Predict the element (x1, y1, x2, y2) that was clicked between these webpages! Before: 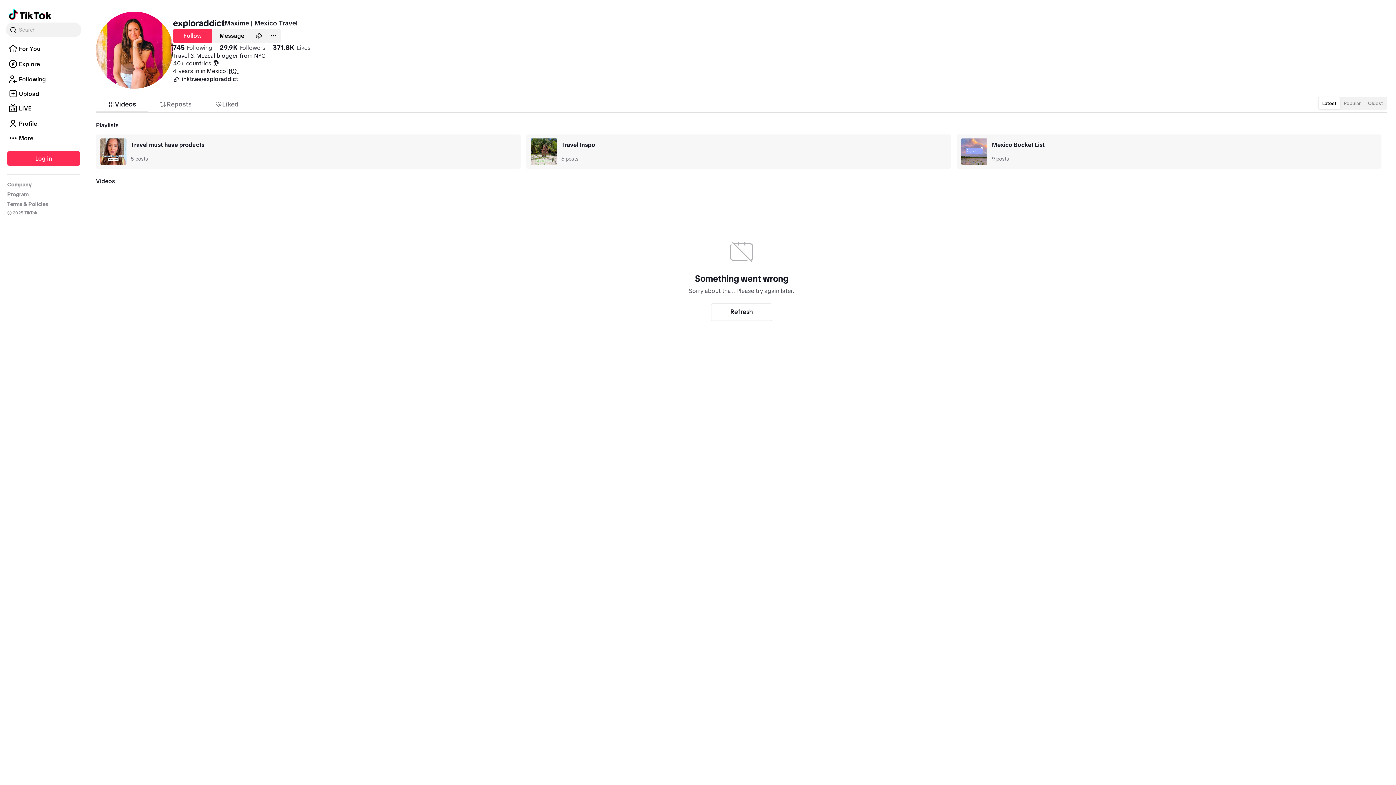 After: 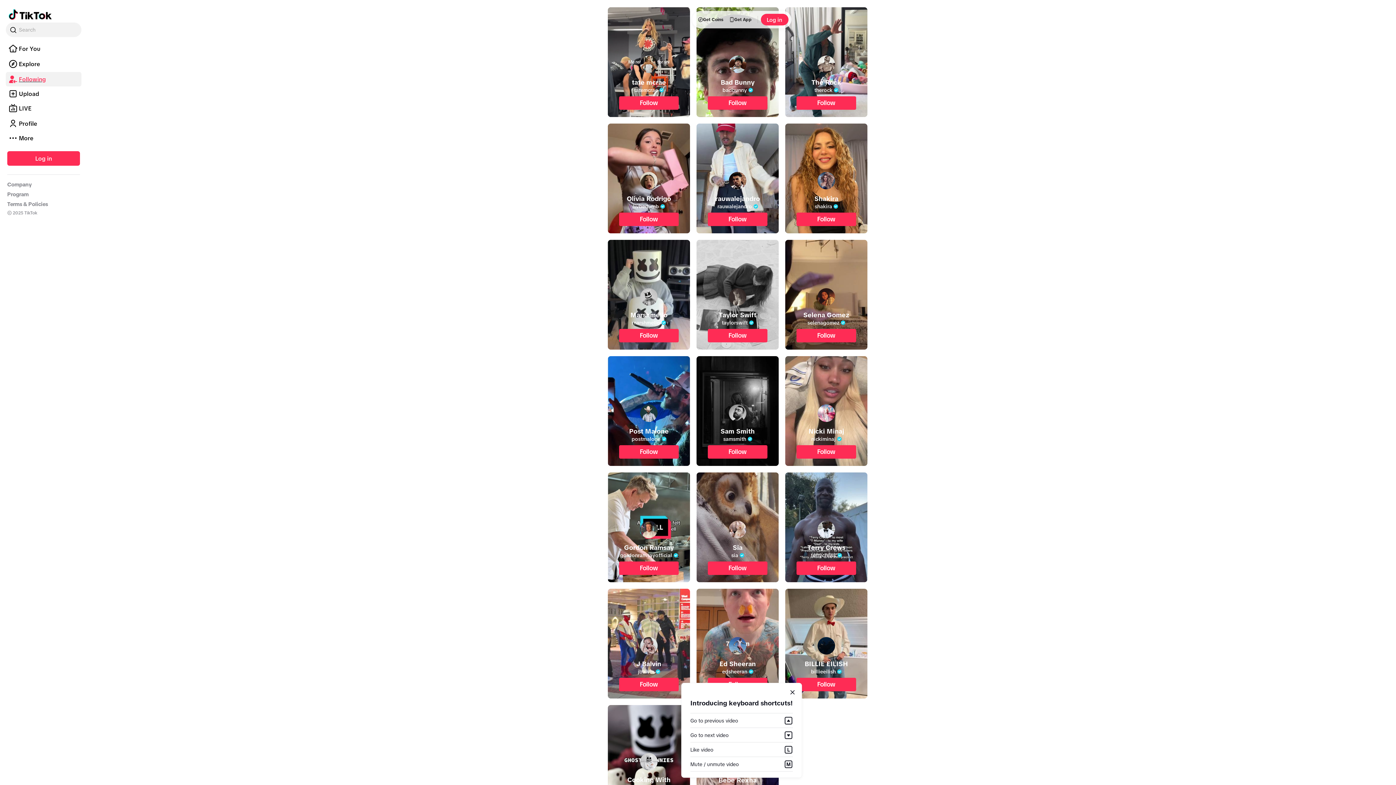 Action: bbox: (5, 129, 81, 135) label: Following